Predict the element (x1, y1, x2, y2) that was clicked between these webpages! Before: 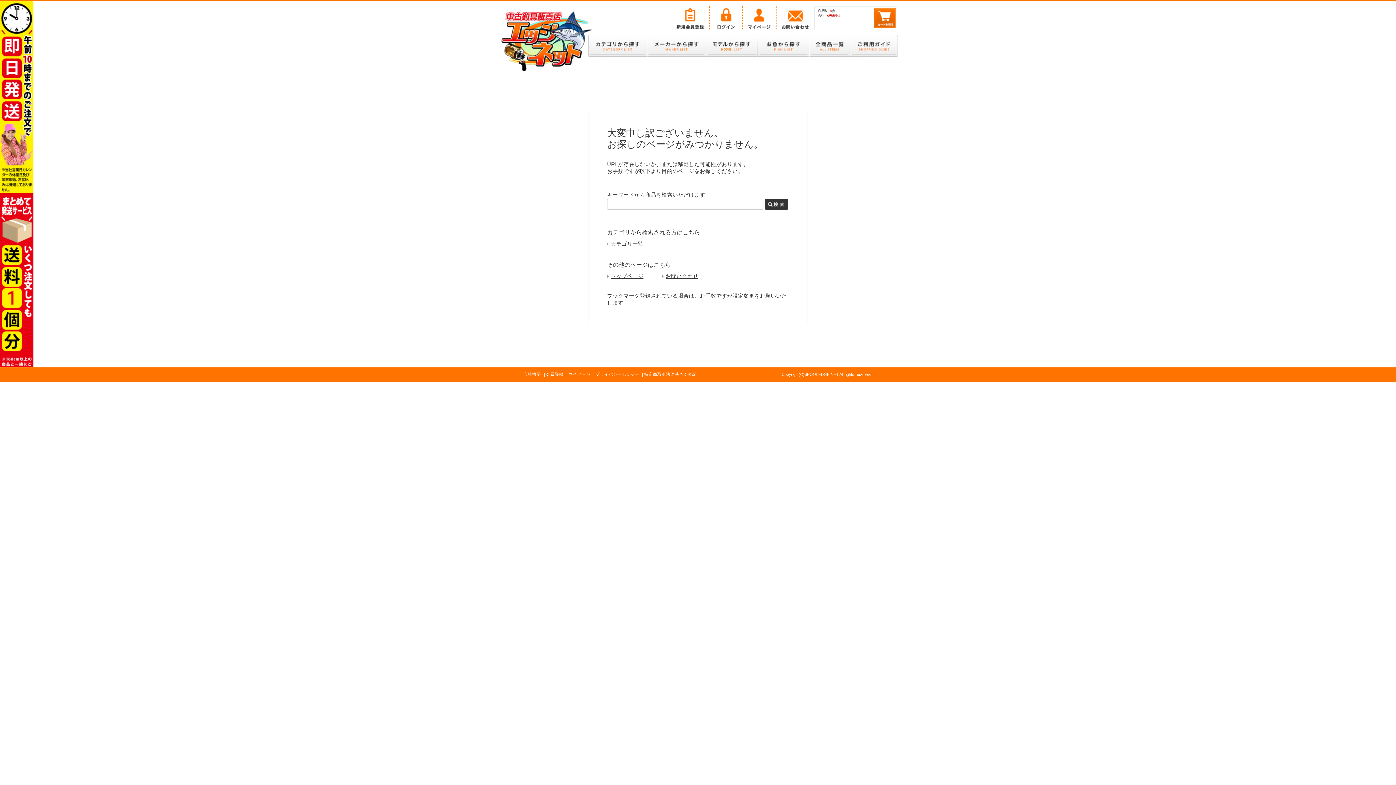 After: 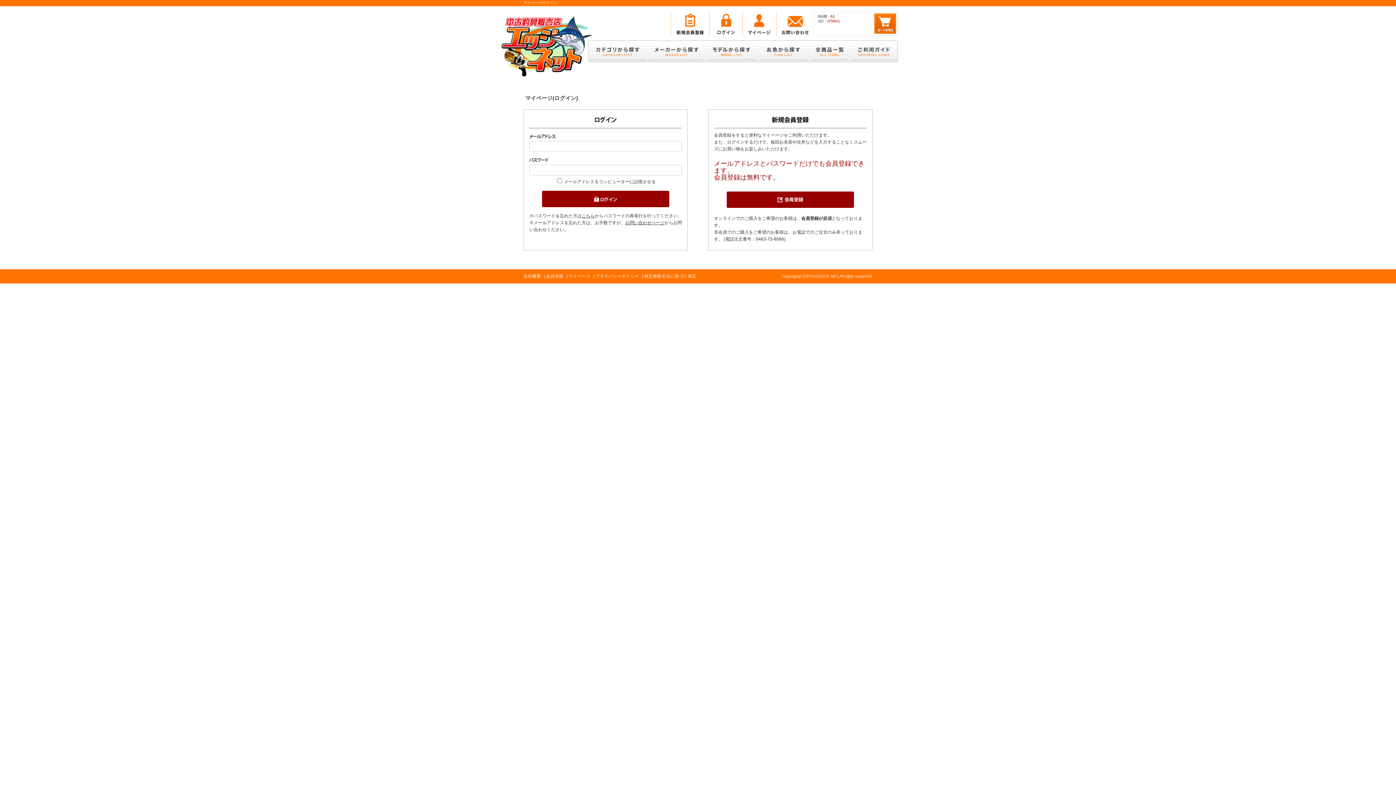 Action: bbox: (742, 6, 776, 30)